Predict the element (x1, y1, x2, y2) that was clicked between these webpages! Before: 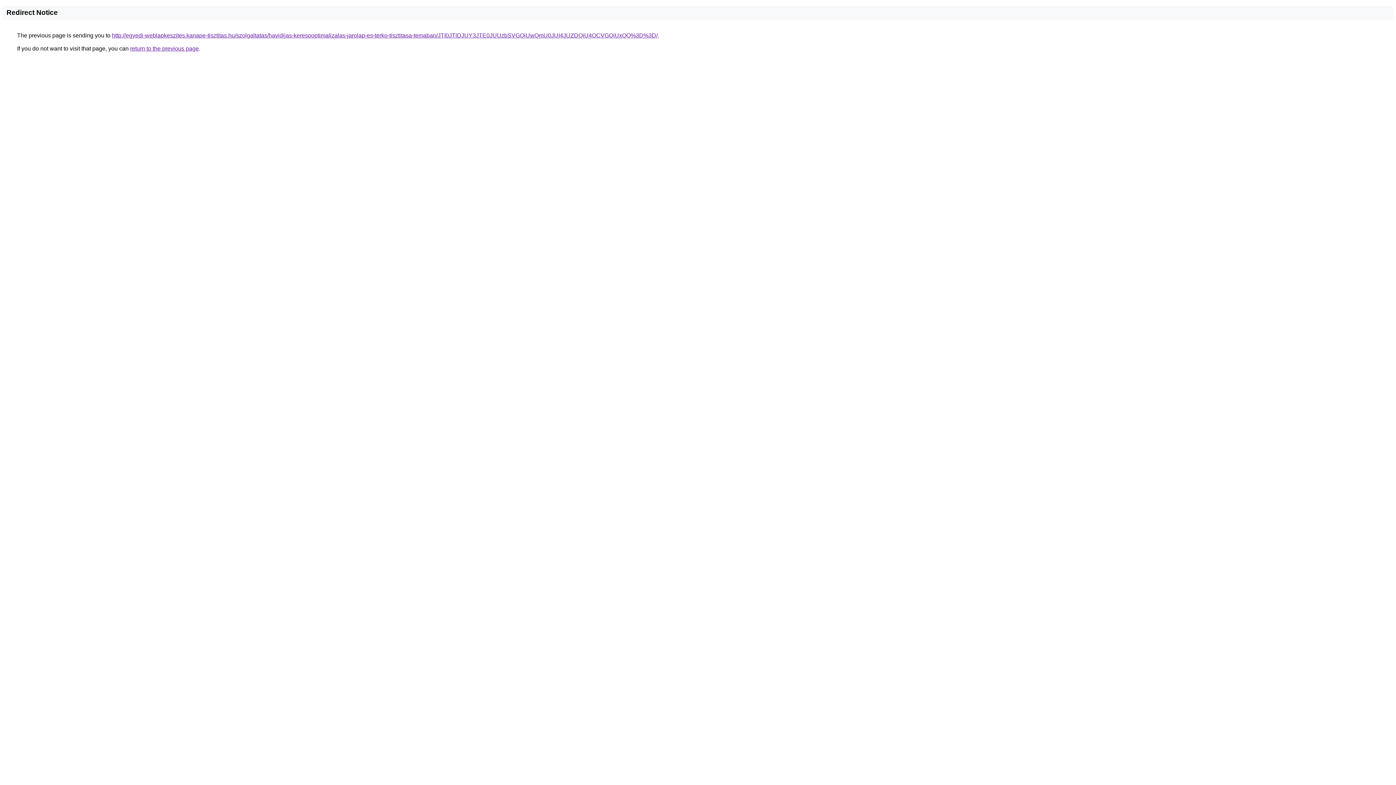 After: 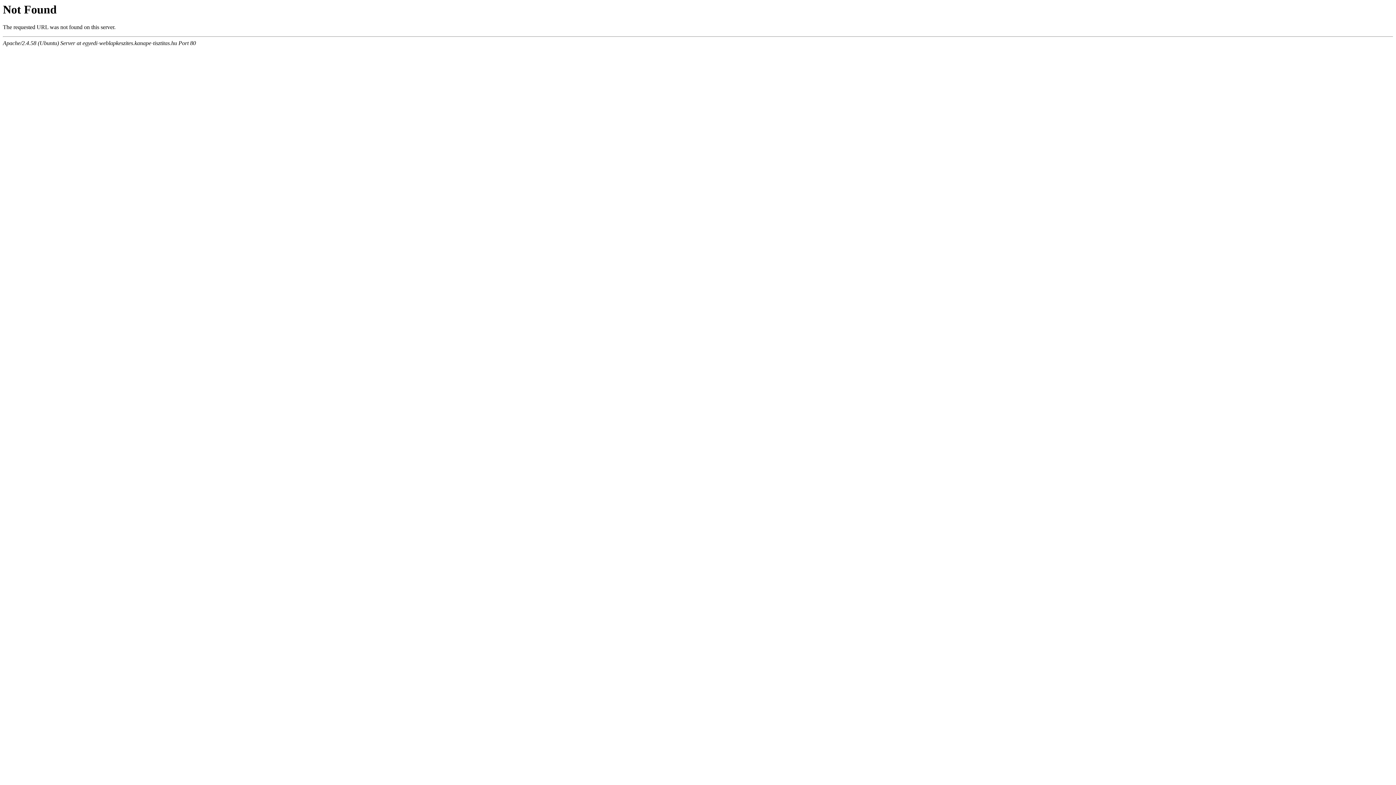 Action: bbox: (112, 32, 657, 38) label: http://egyedi-weblapkeszites.kanape-tisztitas.hu/szolgaltatas/havidijas-keresooptimalizalas-jarolap-es-terko-tisztitasa-temaban/JTI0JTlDJUY3JTE0JUUzbSVGQiUwQmU0JUI4JUZDQiU4OCVGQiUxQQ%3D%3D/